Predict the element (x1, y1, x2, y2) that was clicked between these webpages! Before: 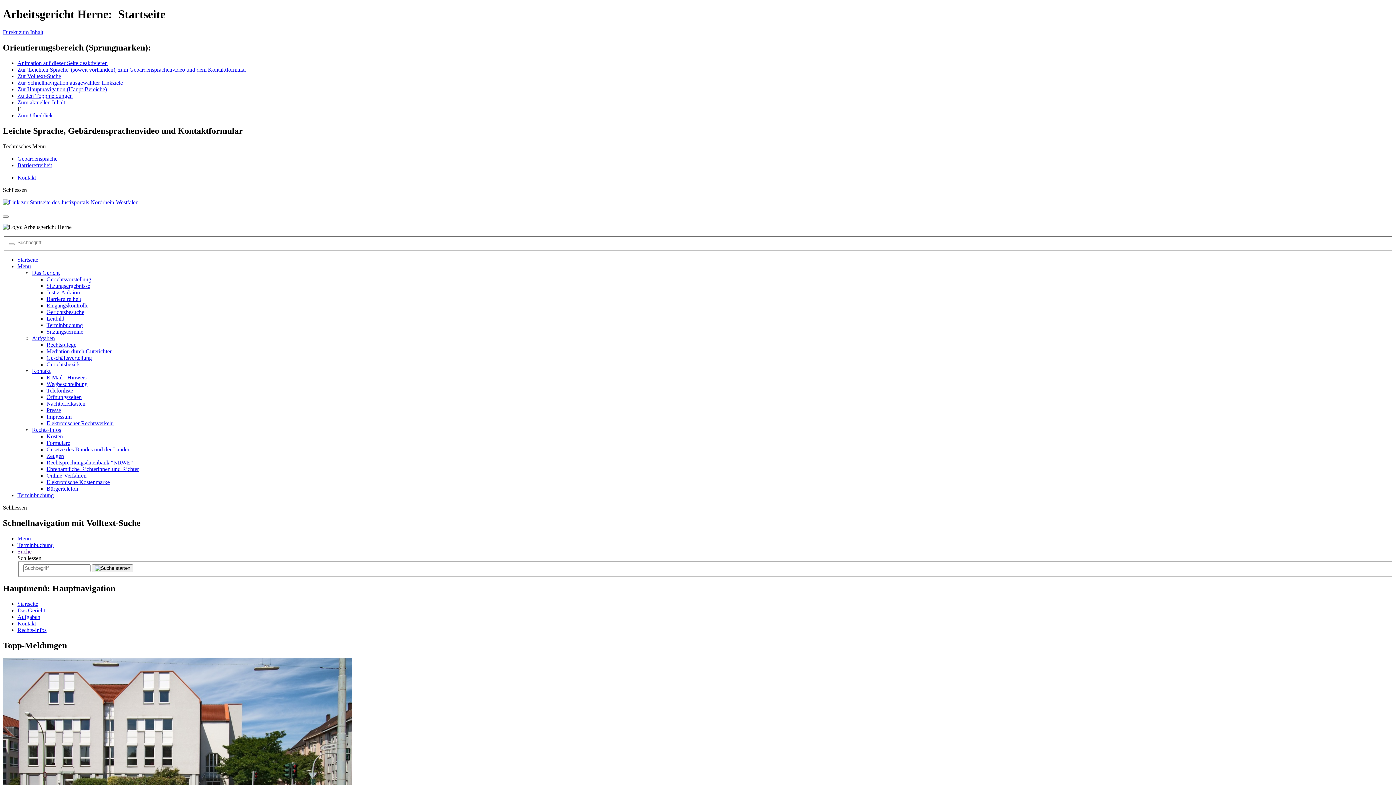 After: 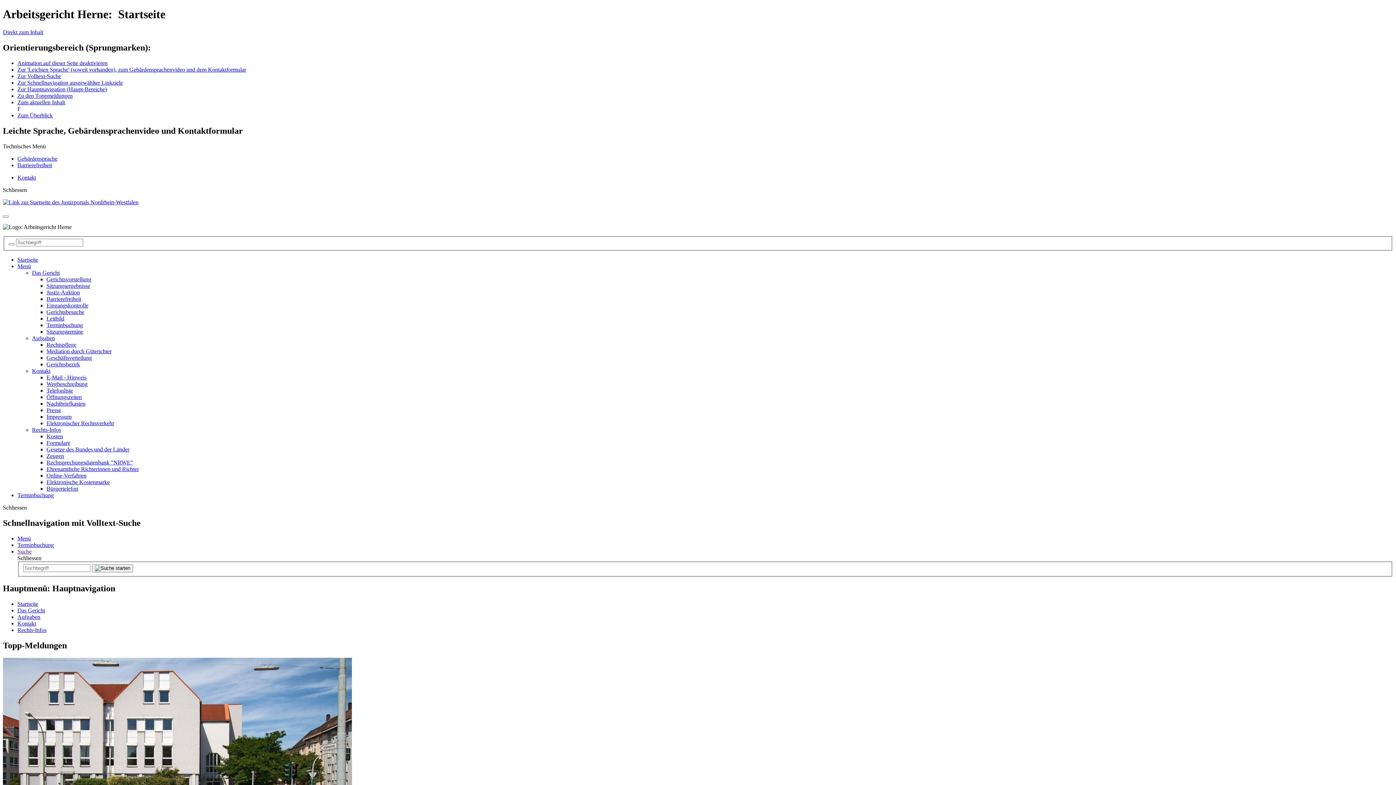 Action: bbox: (46, 472, 86, 478) label: Online-Verfahren